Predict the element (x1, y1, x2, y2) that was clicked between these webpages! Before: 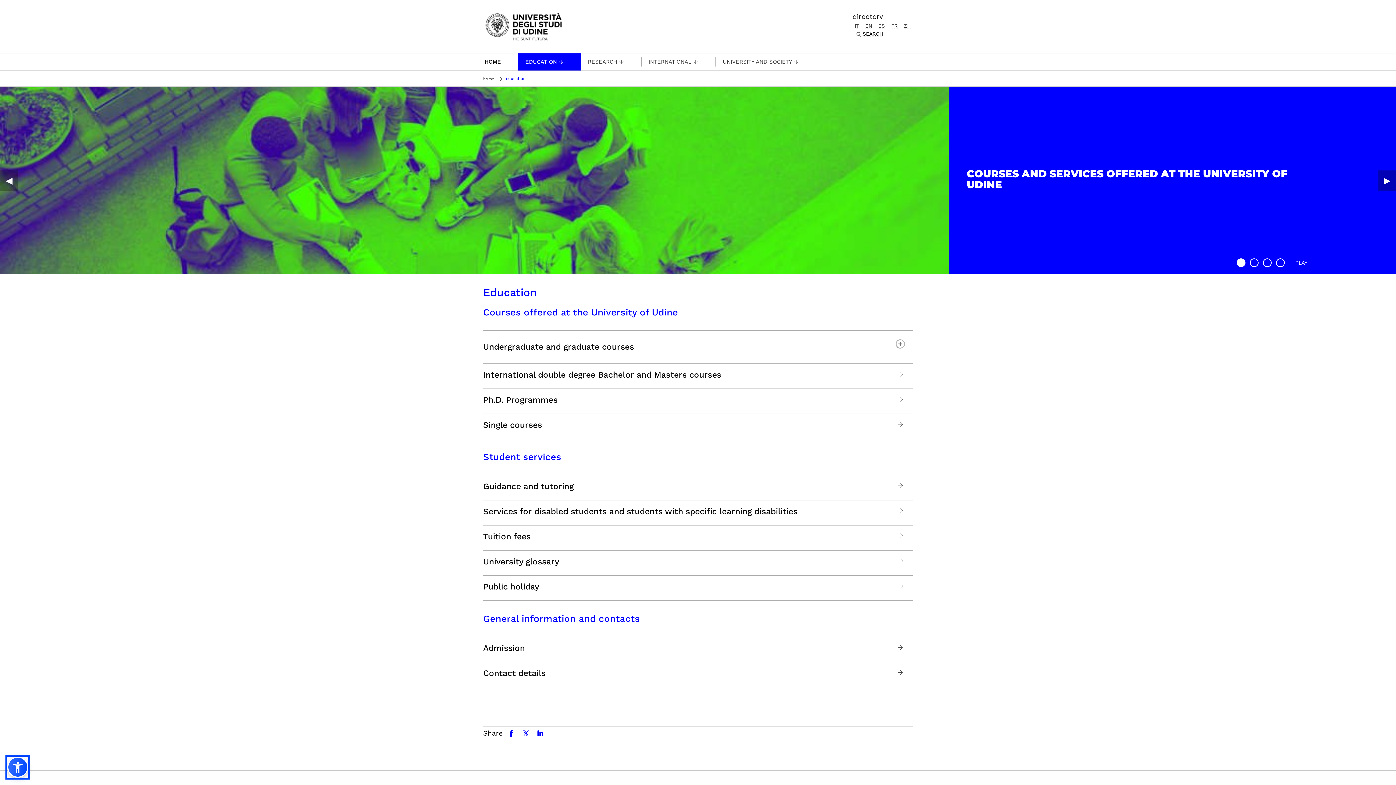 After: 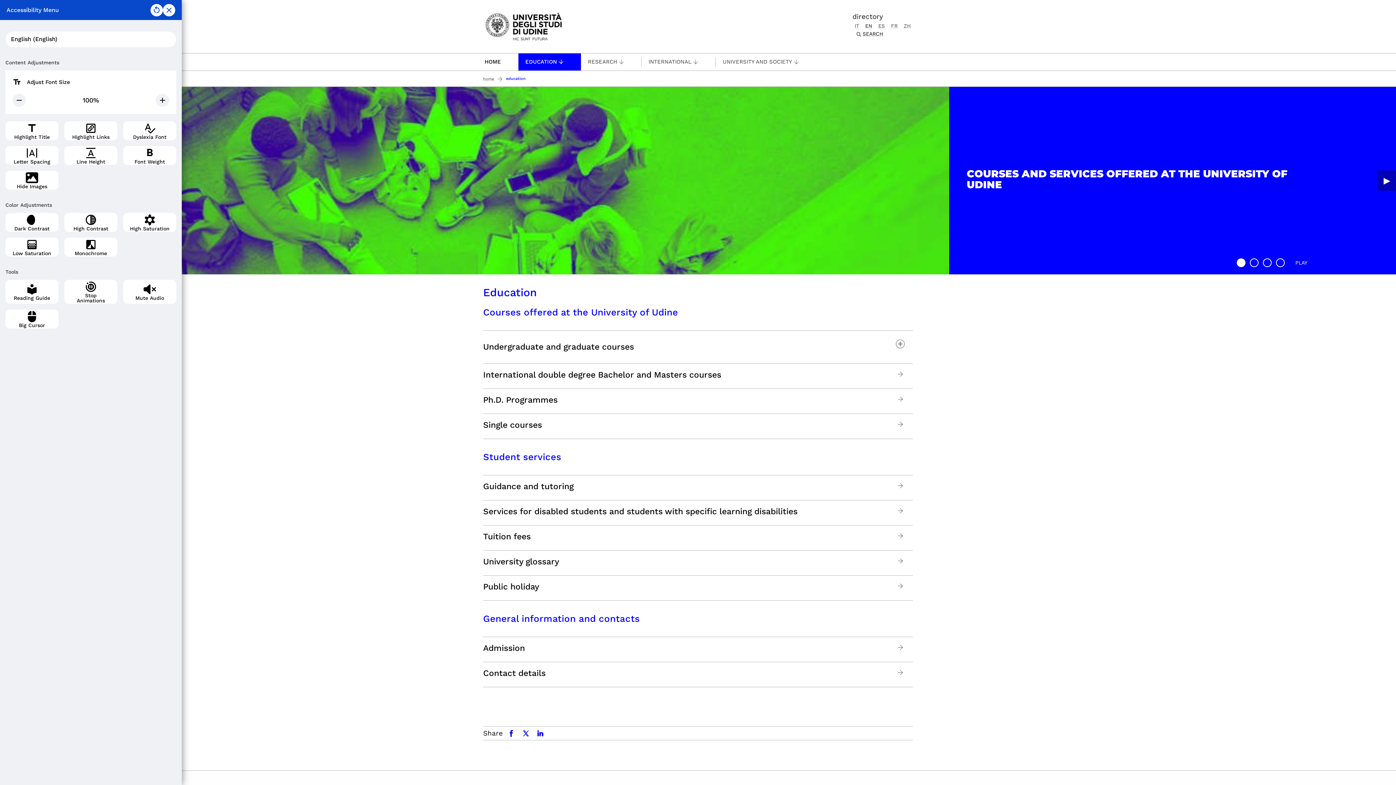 Action: bbox: (7, 757, 28, 778) label: Open Accessibility Menu